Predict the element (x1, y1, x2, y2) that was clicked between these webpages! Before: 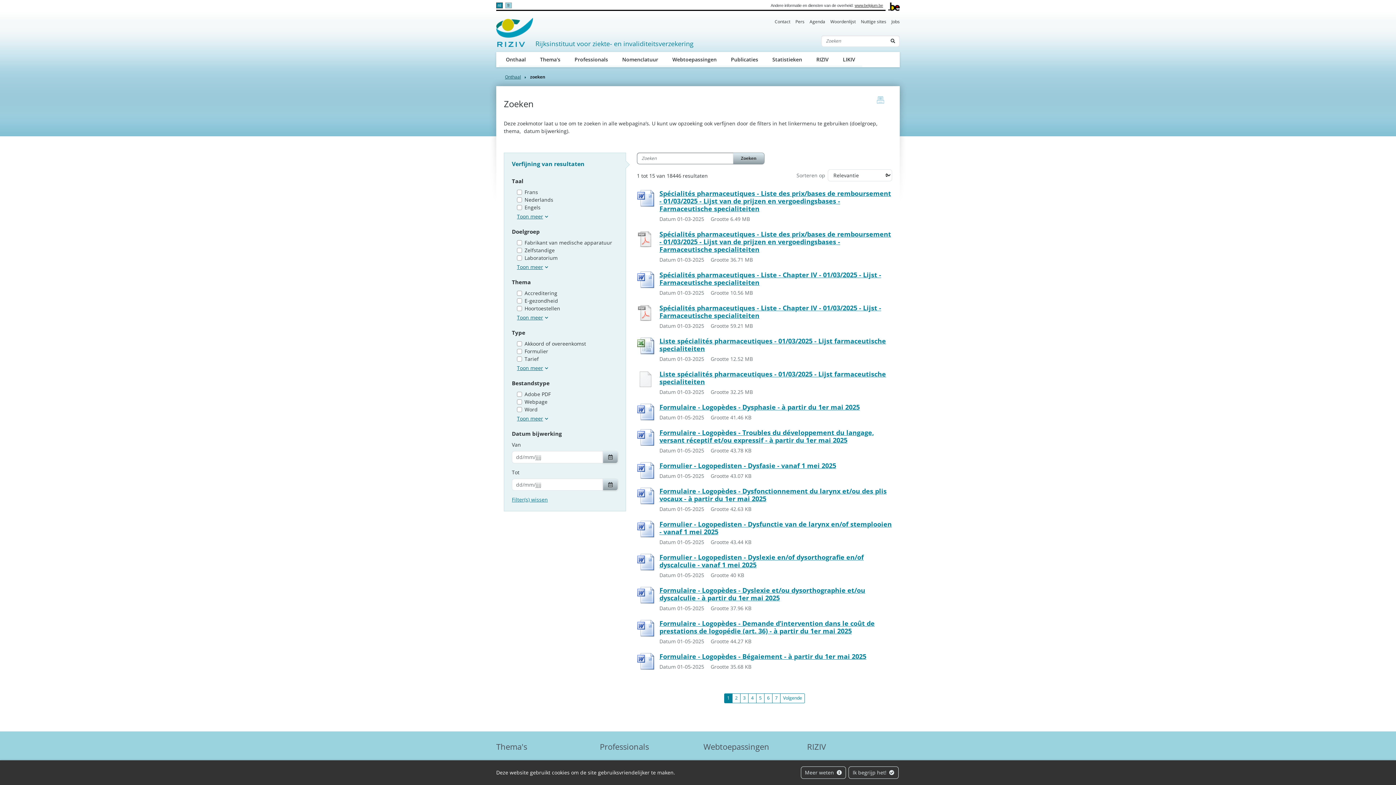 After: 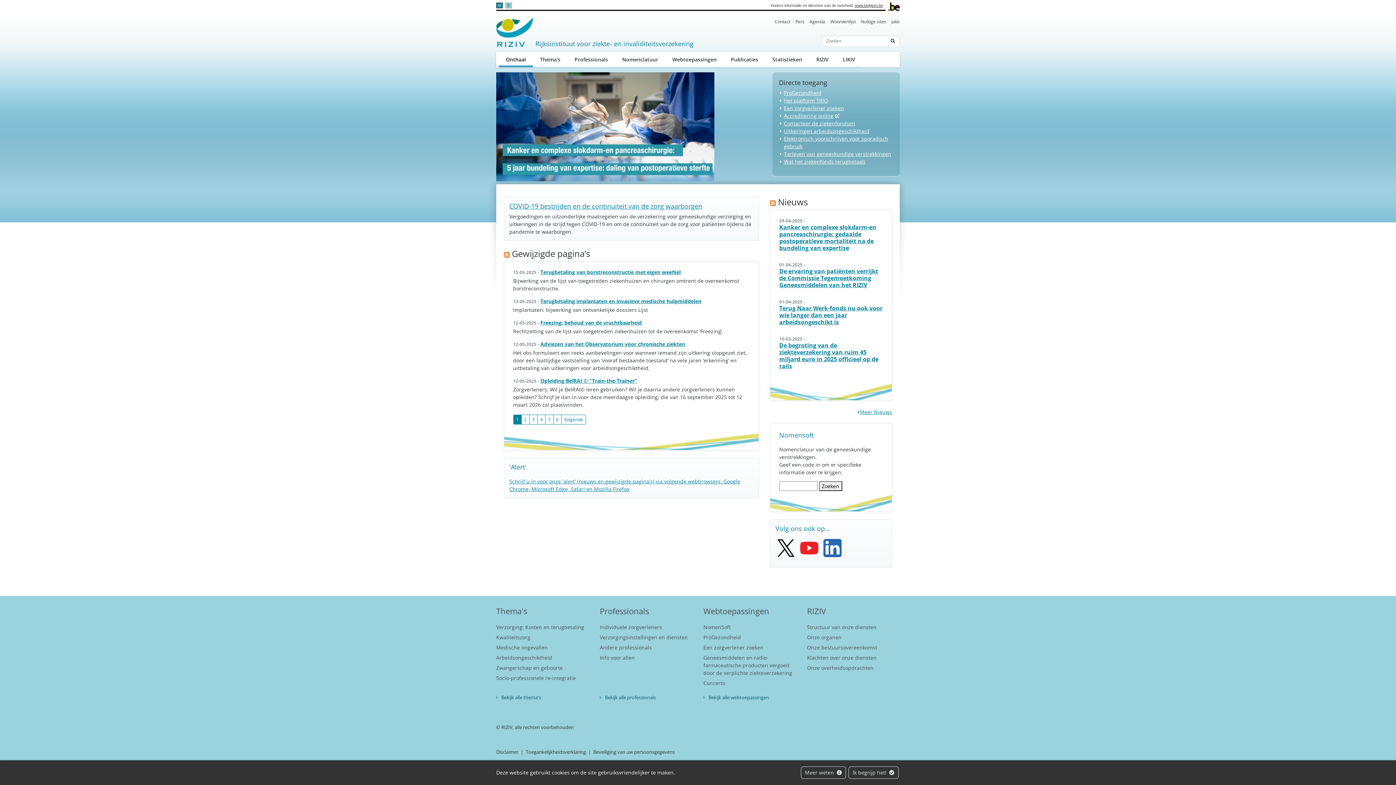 Action: bbox: (498, 51, 533, 67) label: Onthaal